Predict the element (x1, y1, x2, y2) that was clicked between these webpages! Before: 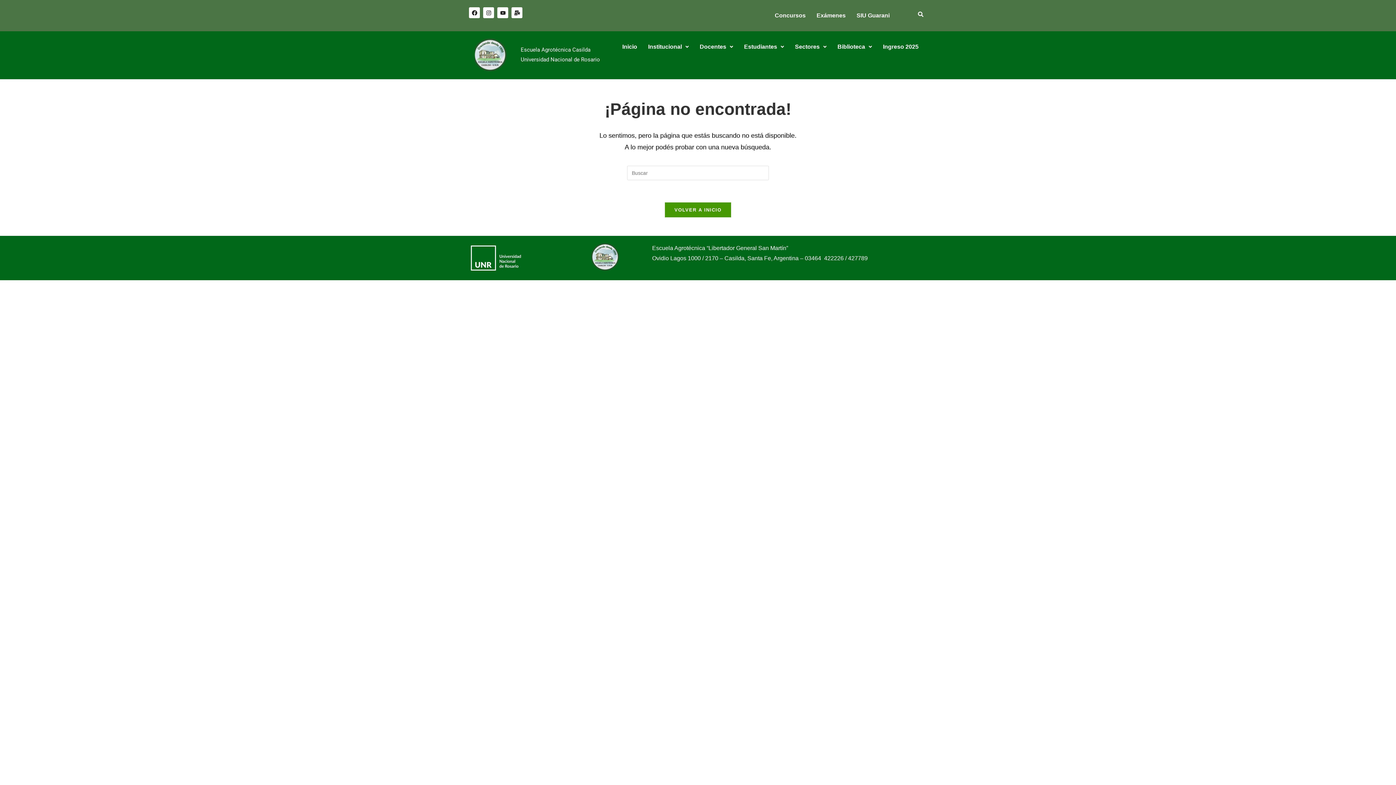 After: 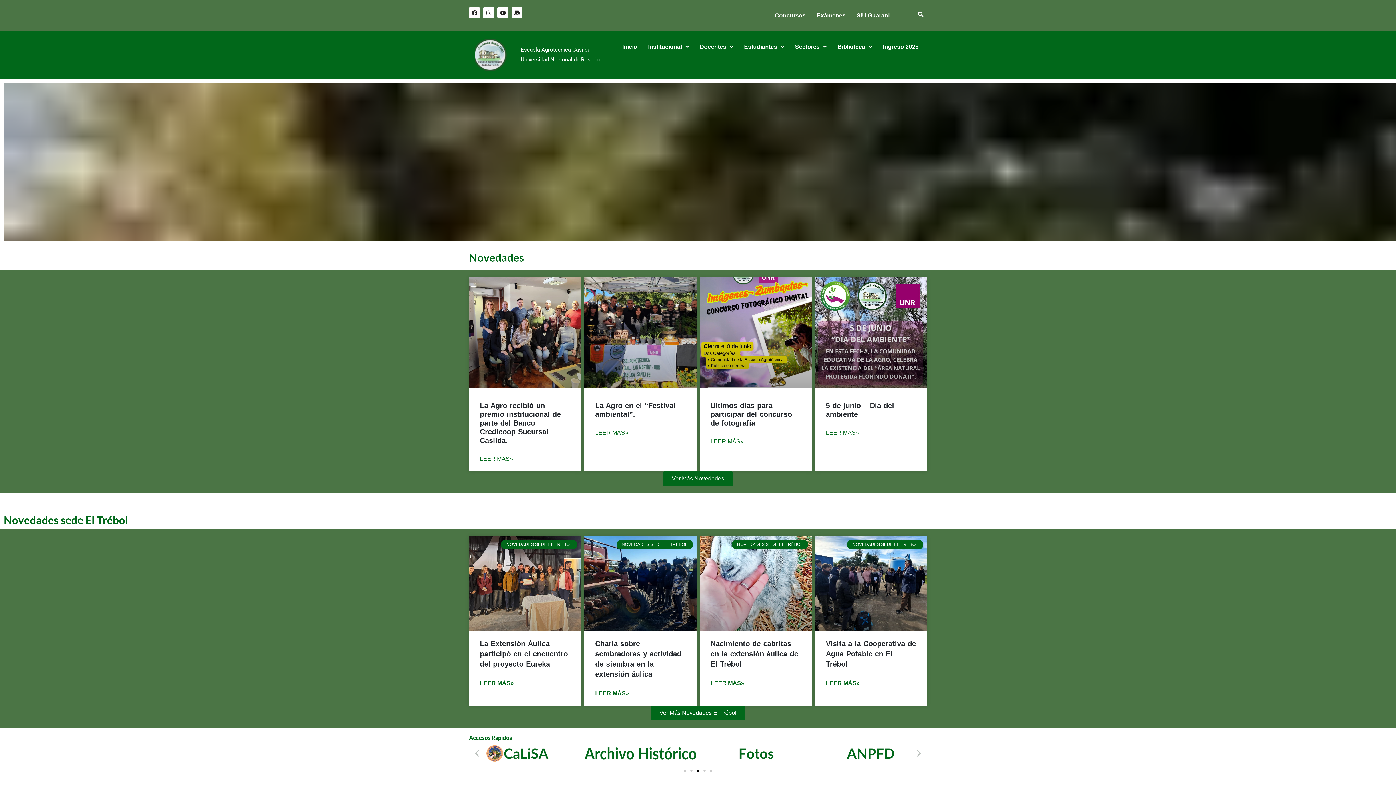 Action: label: Inicio bbox: (617, 38, 642, 55)